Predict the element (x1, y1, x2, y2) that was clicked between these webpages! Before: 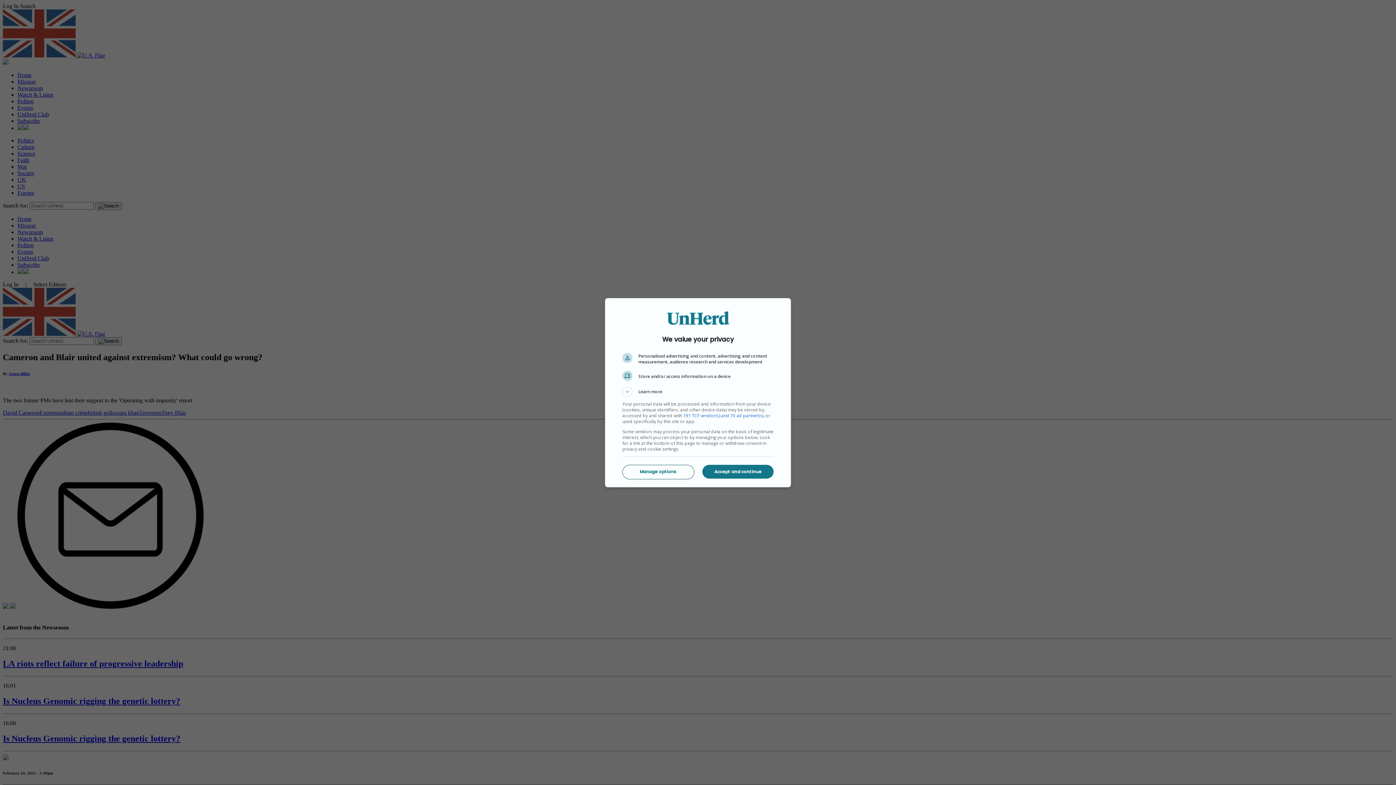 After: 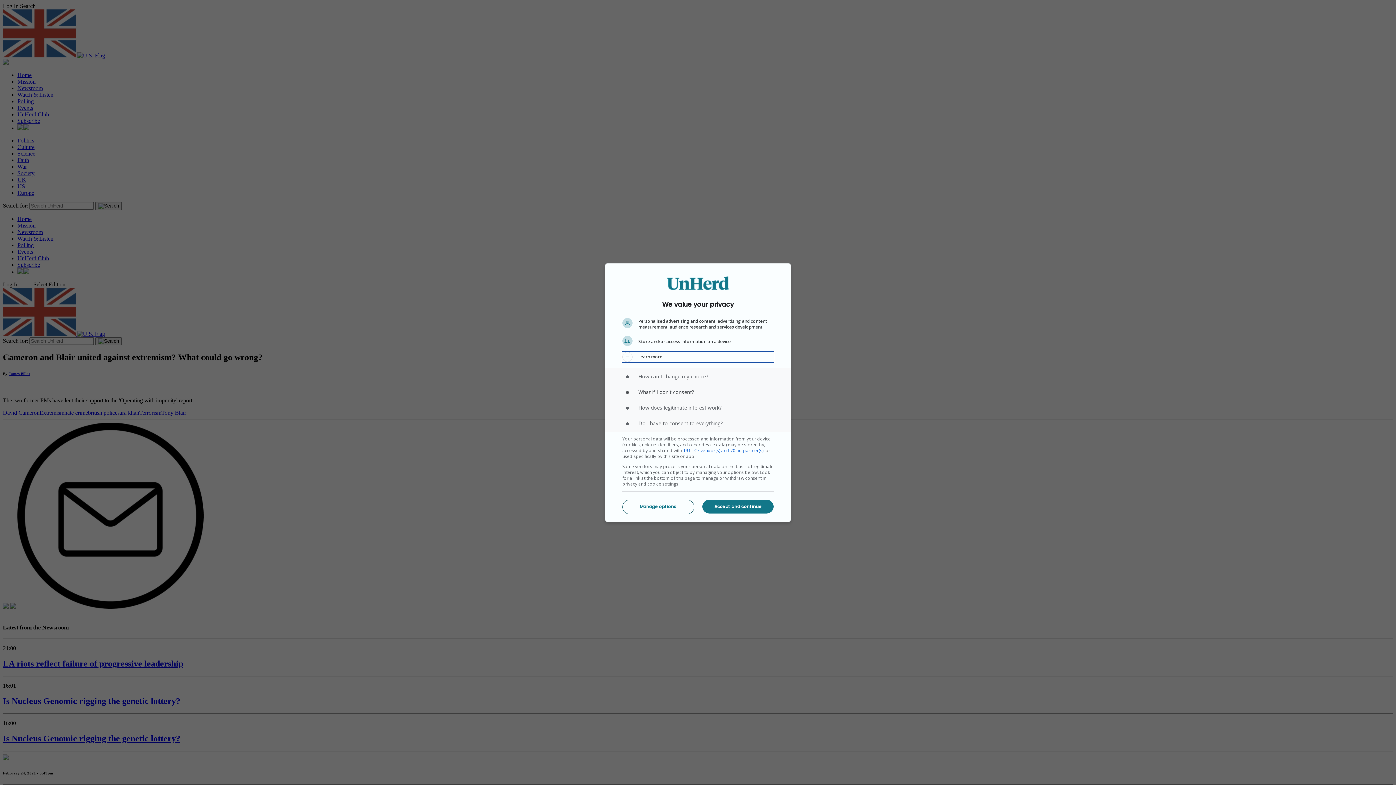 Action: bbox: (622, 386, 773, 396) label: Learn more